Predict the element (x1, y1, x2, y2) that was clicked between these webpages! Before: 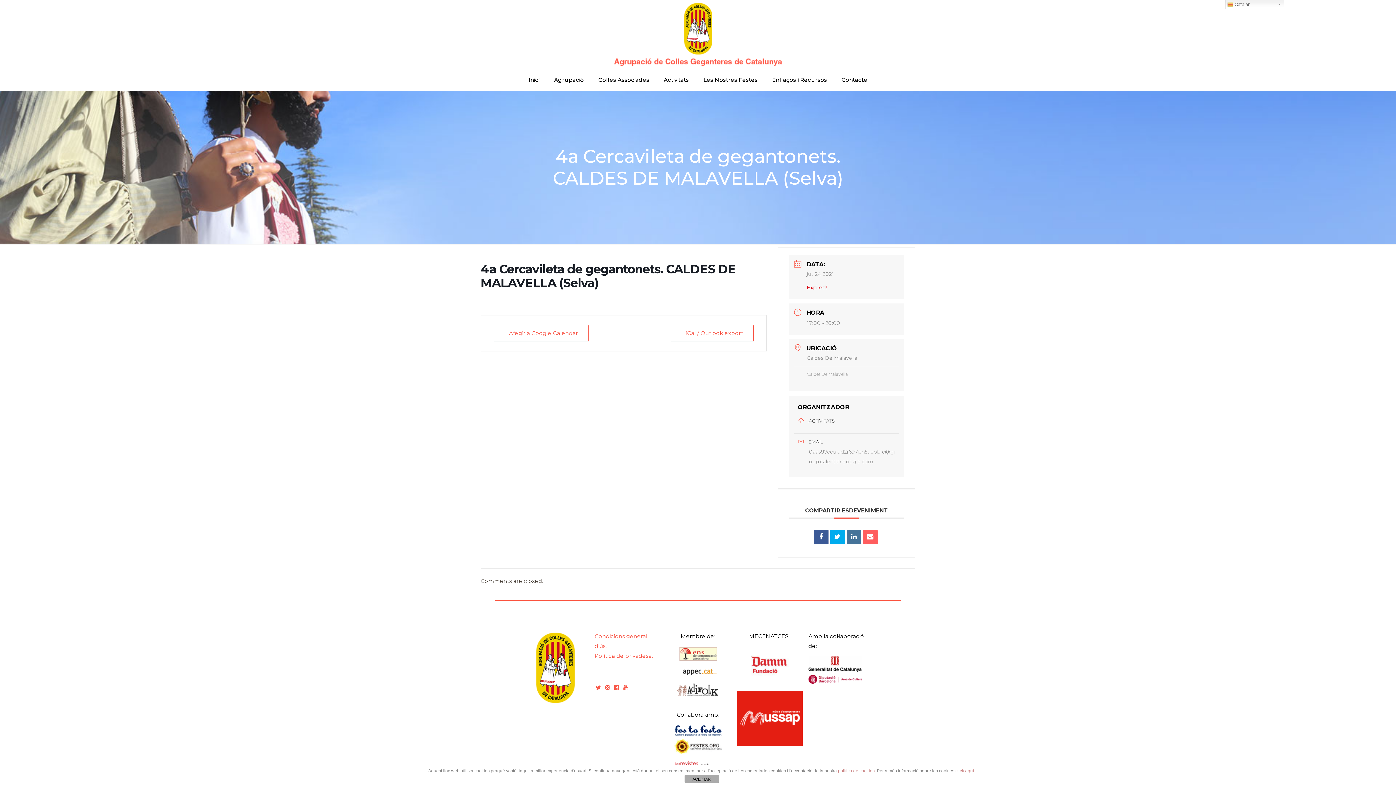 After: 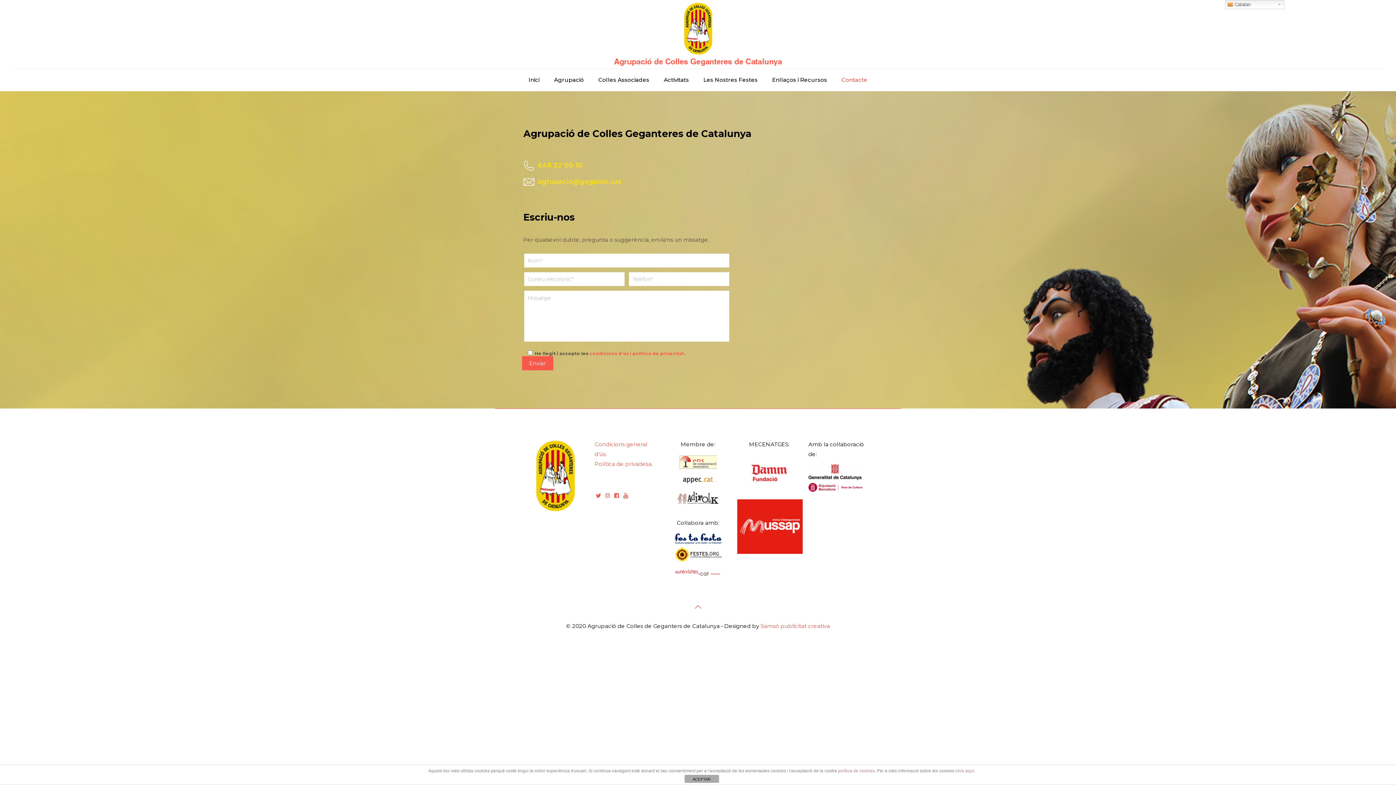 Action: bbox: (834, 69, 874, 90) label: Contacte